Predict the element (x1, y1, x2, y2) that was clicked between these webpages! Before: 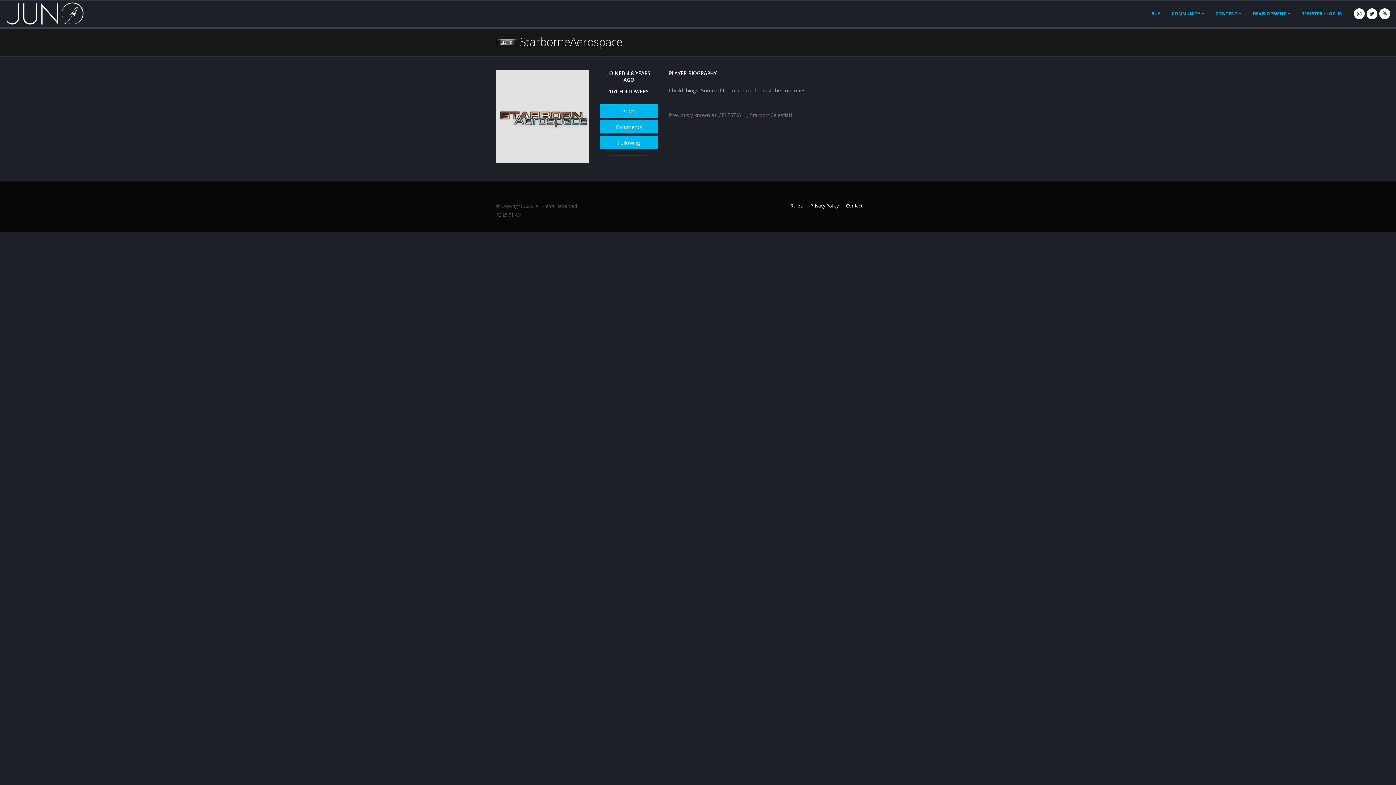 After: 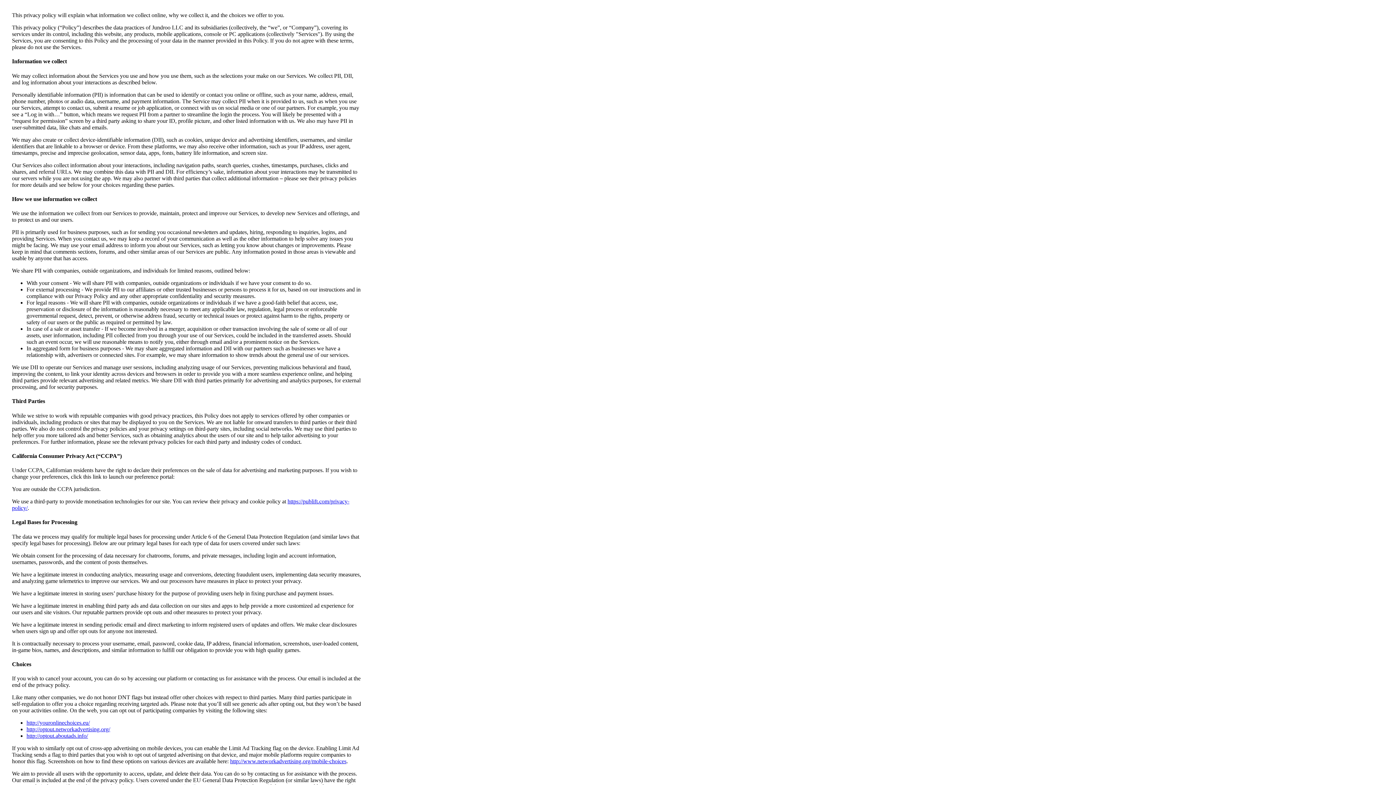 Action: label: Privacy Policy bbox: (810, 202, 838, 209)